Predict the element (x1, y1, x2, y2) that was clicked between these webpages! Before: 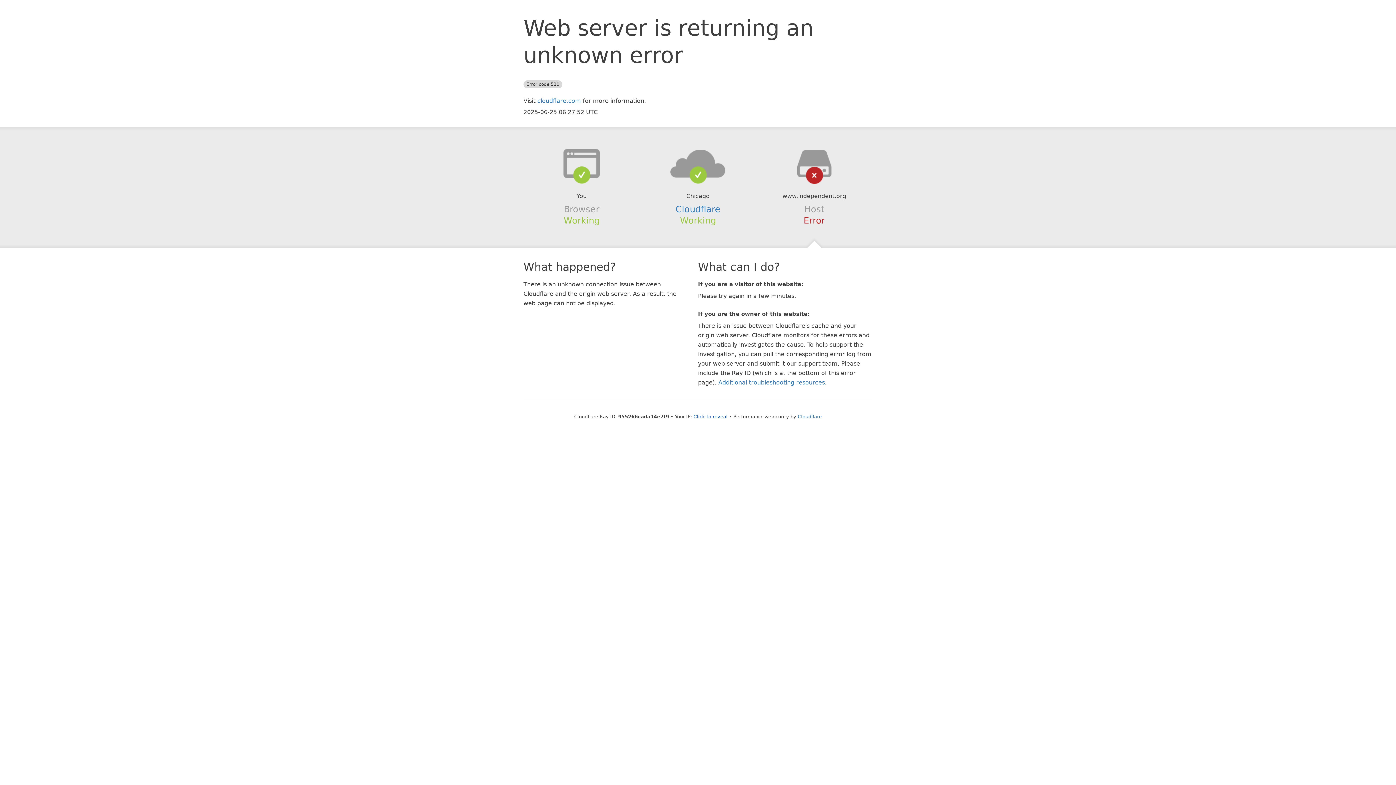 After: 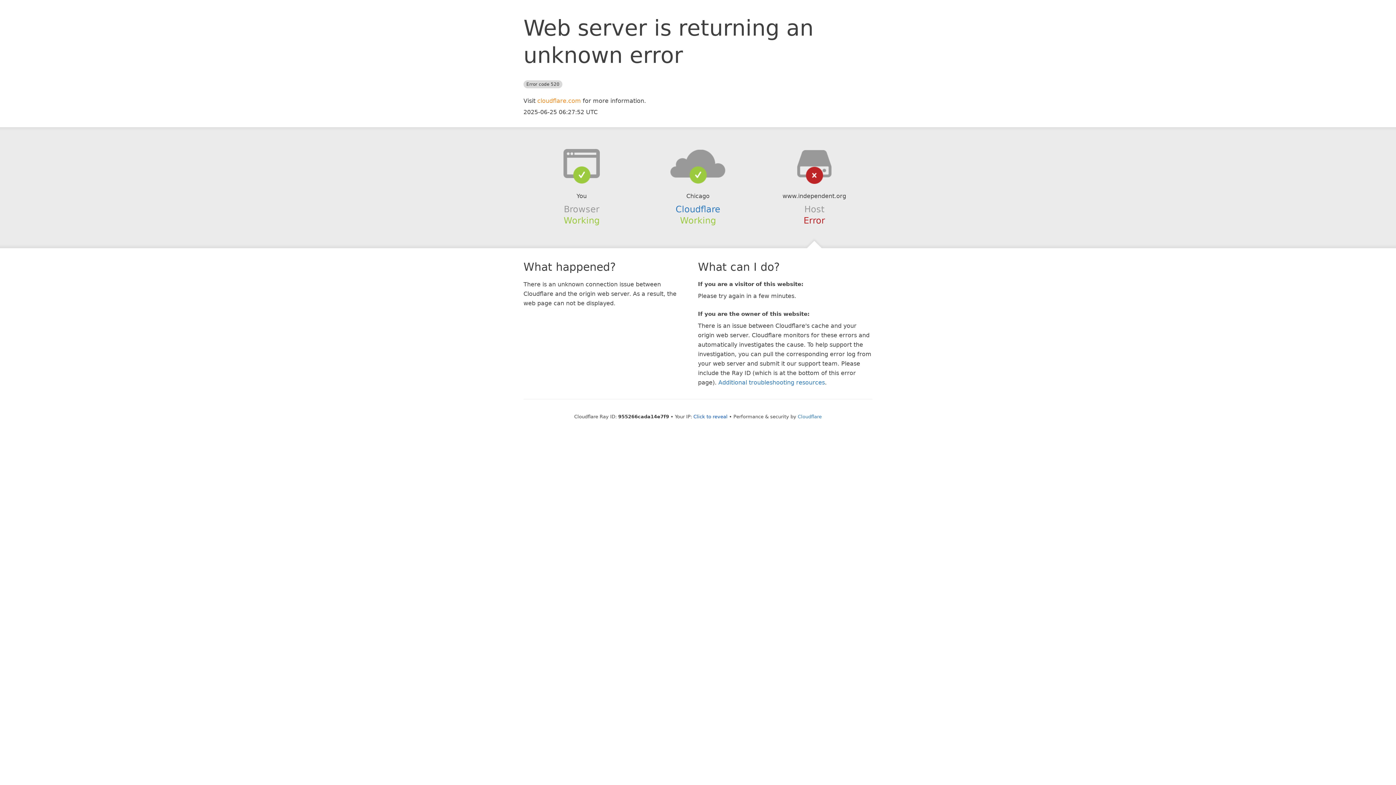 Action: label: cloudflare.com bbox: (537, 97, 581, 104)